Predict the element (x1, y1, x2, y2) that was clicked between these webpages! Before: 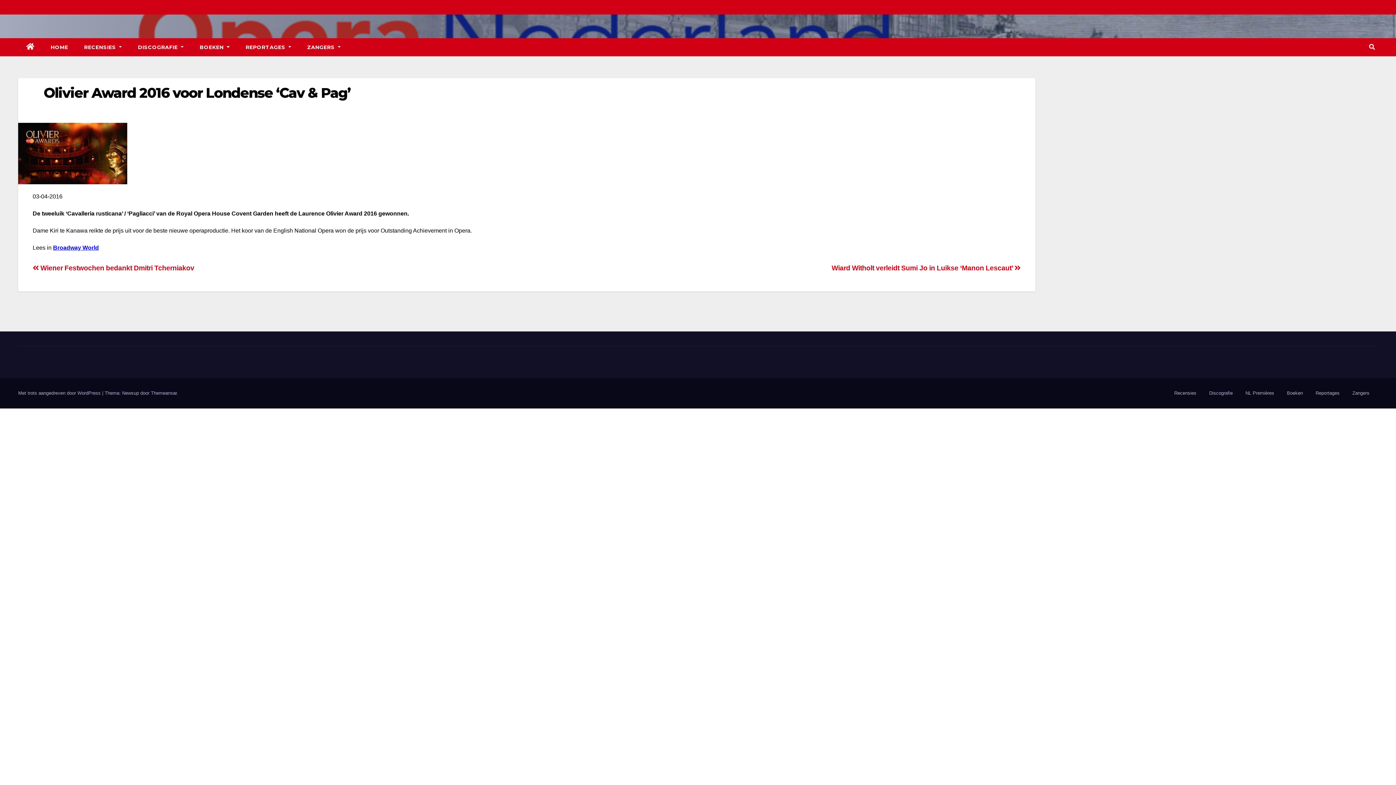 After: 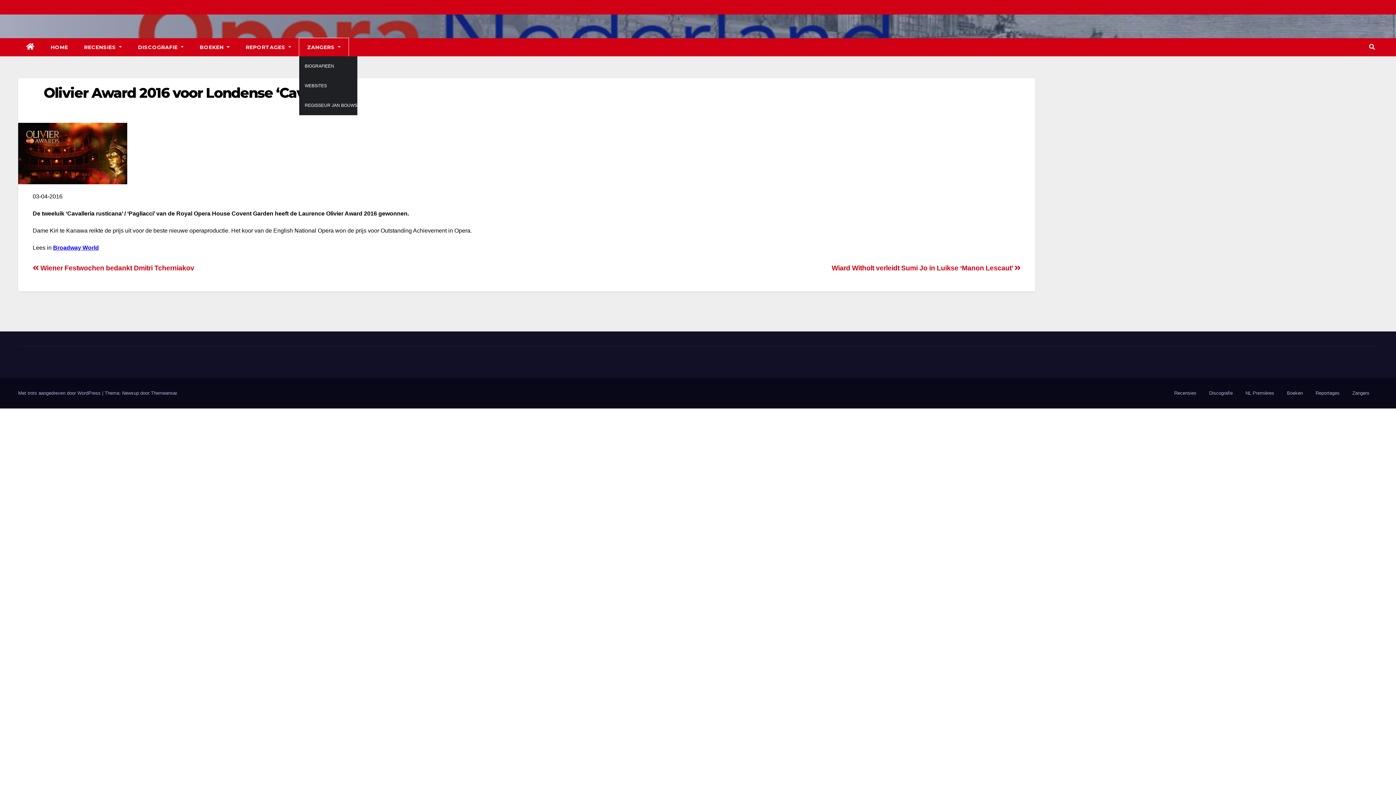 Action: label: ZANGERS  bbox: (299, 38, 348, 56)